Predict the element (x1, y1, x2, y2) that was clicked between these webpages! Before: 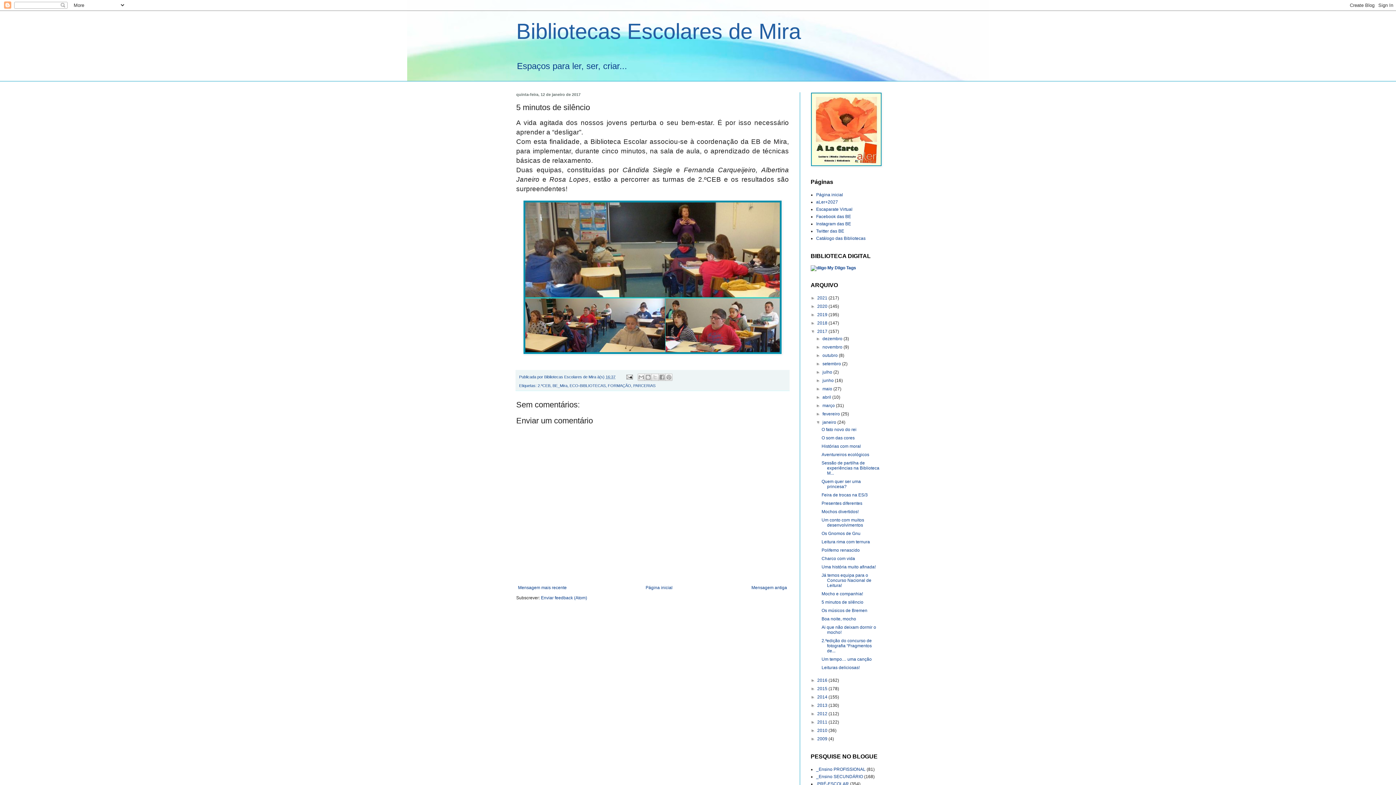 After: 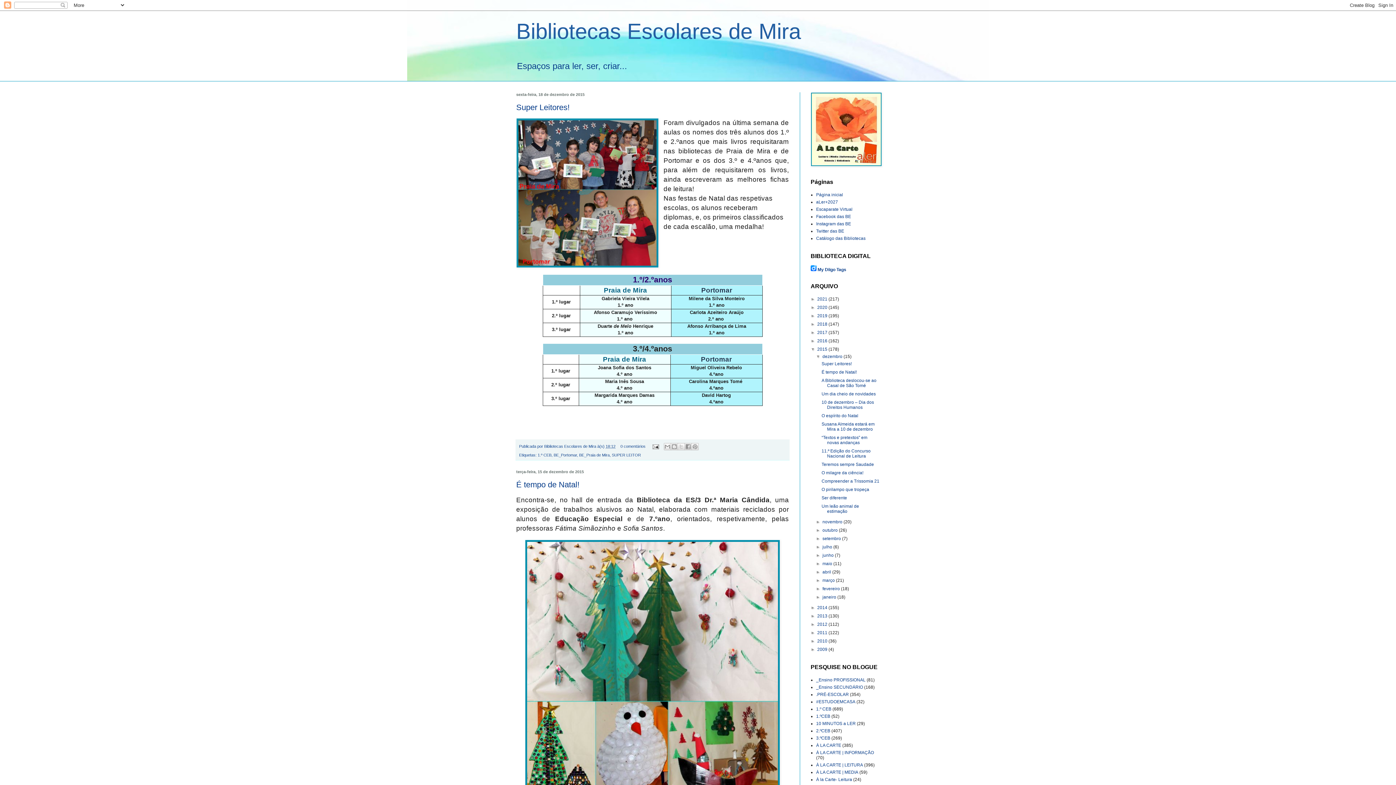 Action: label: 2015  bbox: (817, 686, 828, 691)